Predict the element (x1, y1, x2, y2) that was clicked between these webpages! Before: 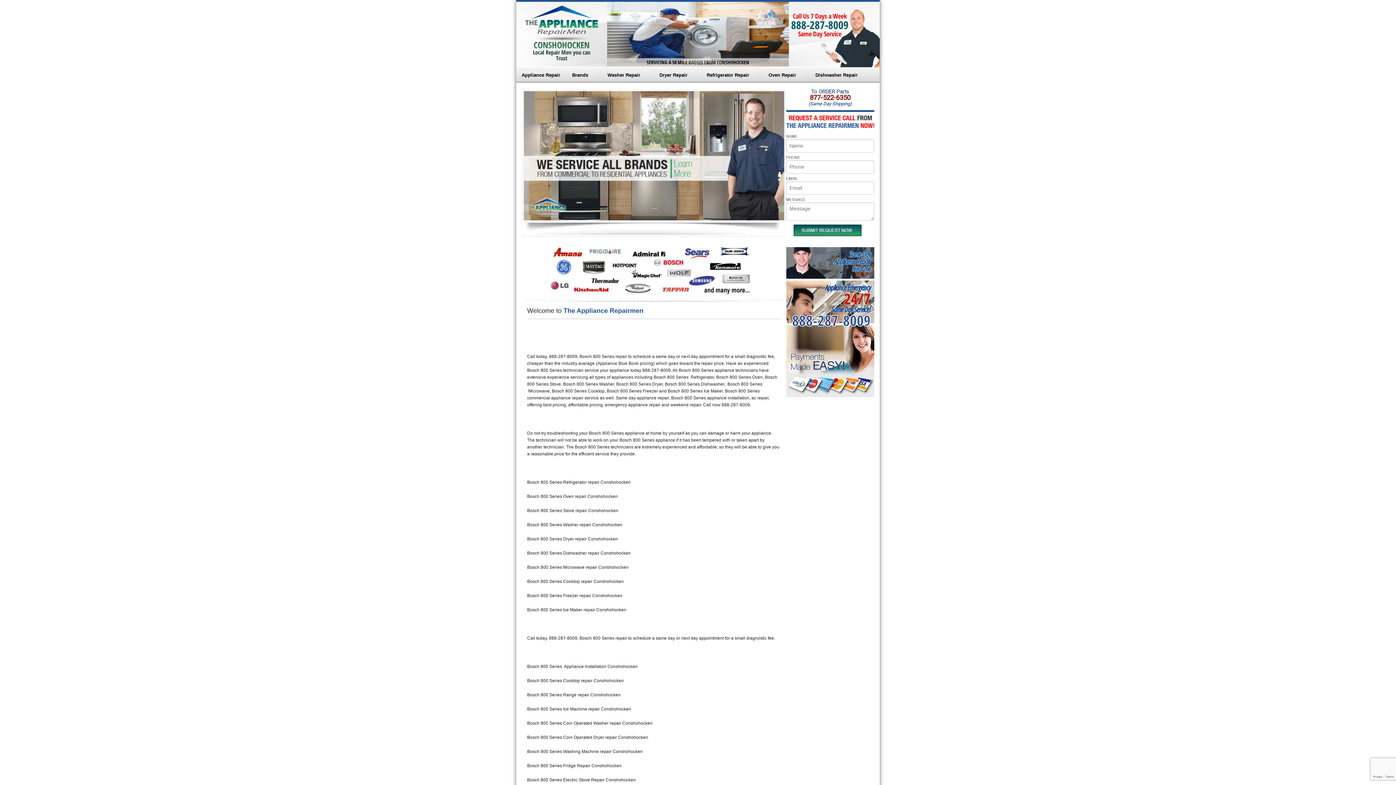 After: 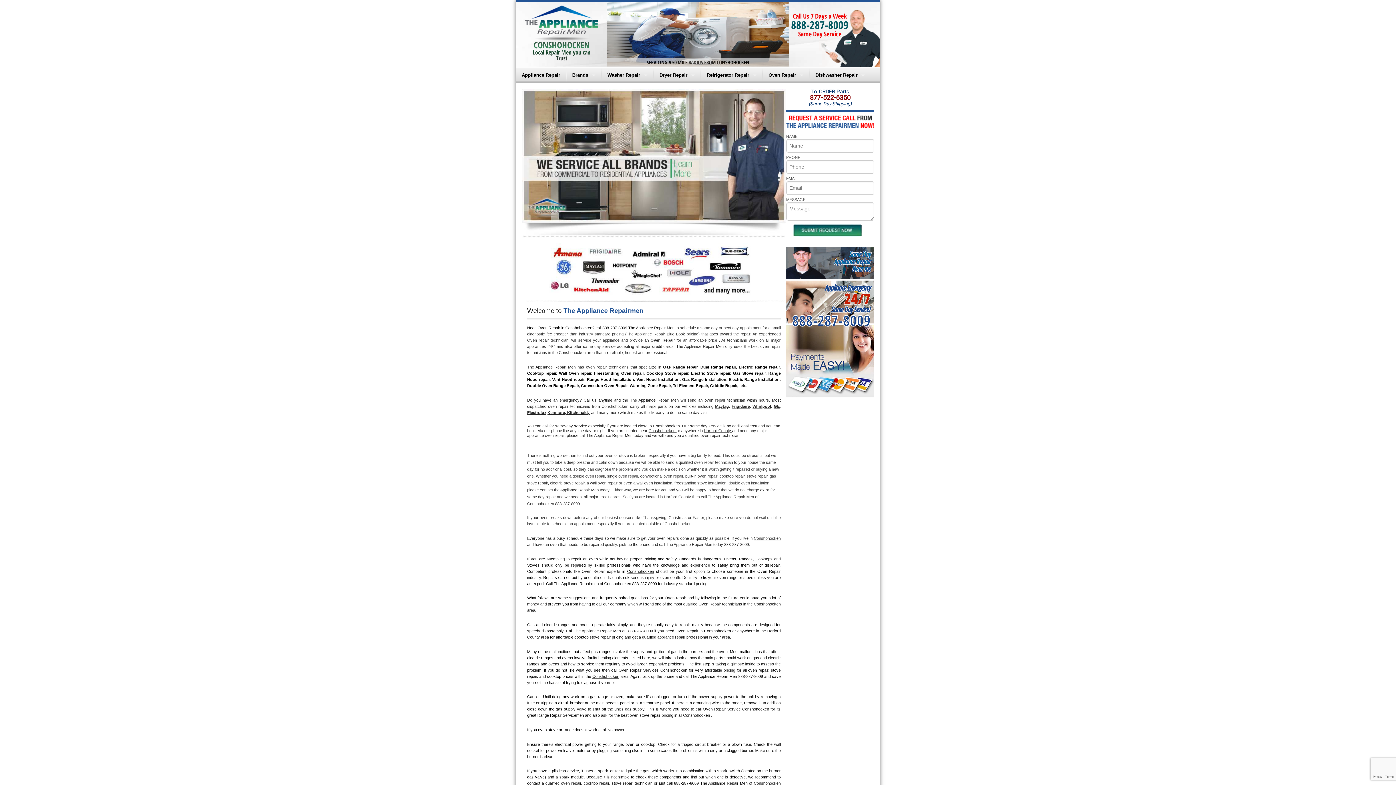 Action: label: Oven Repair bbox: (763, 67, 809, 82)